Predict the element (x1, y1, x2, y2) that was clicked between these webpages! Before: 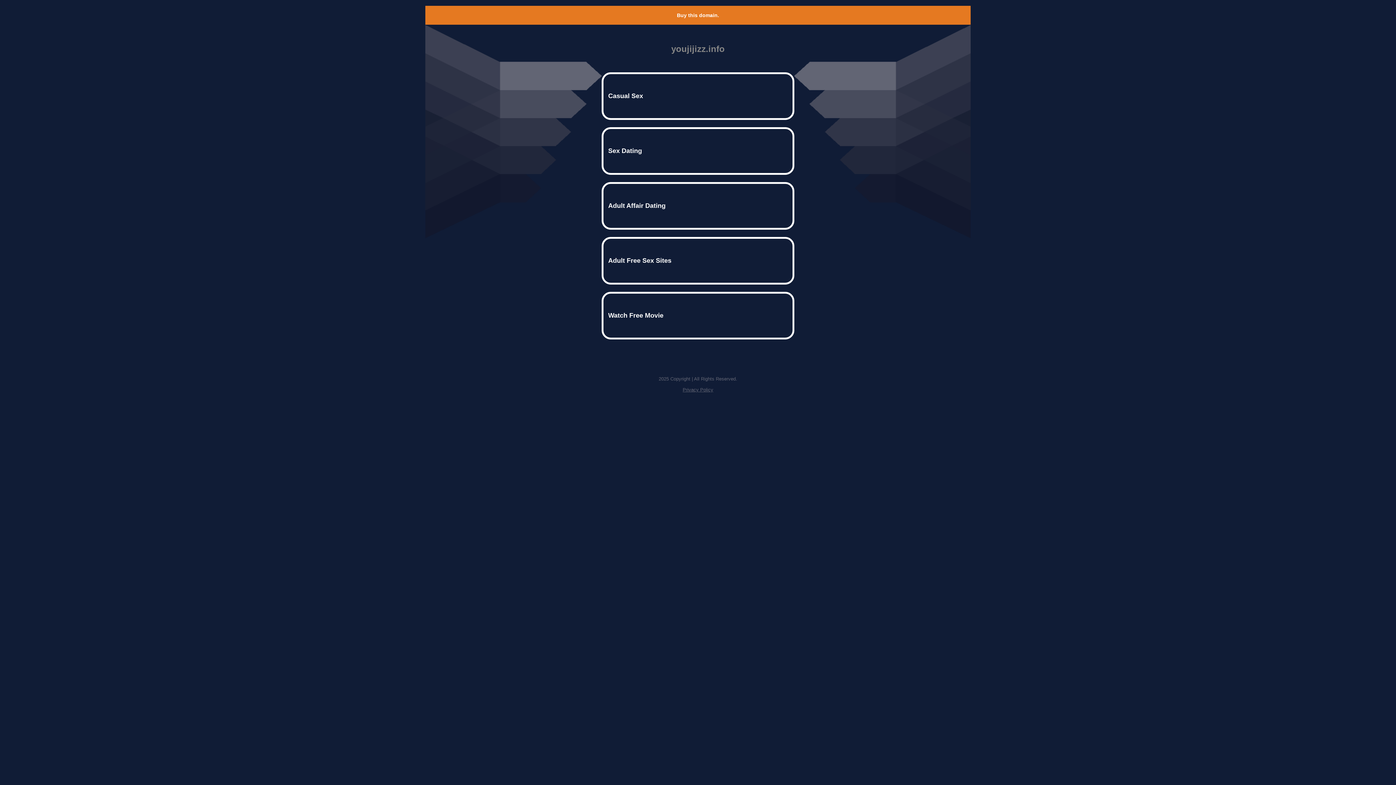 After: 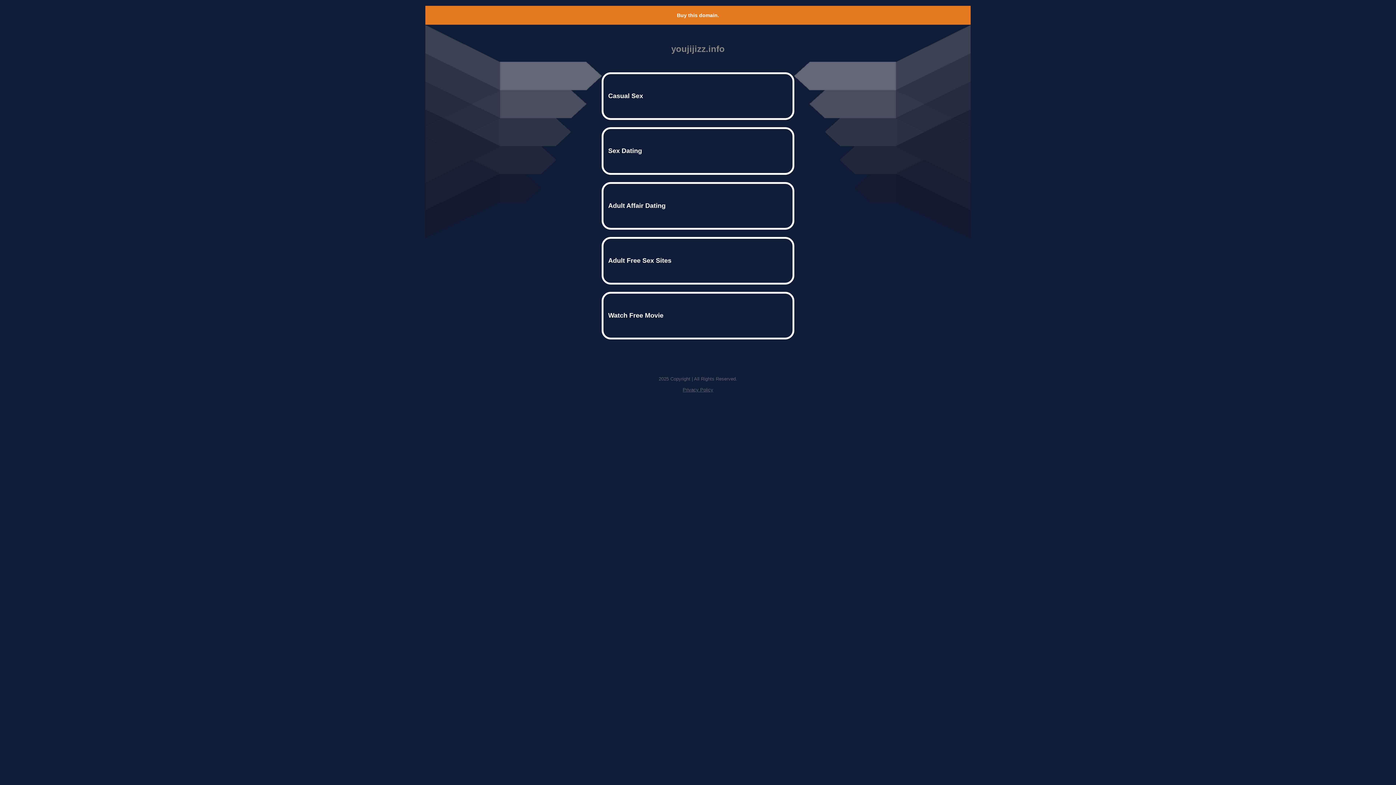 Action: bbox: (682, 387, 713, 392) label: Privacy Policy